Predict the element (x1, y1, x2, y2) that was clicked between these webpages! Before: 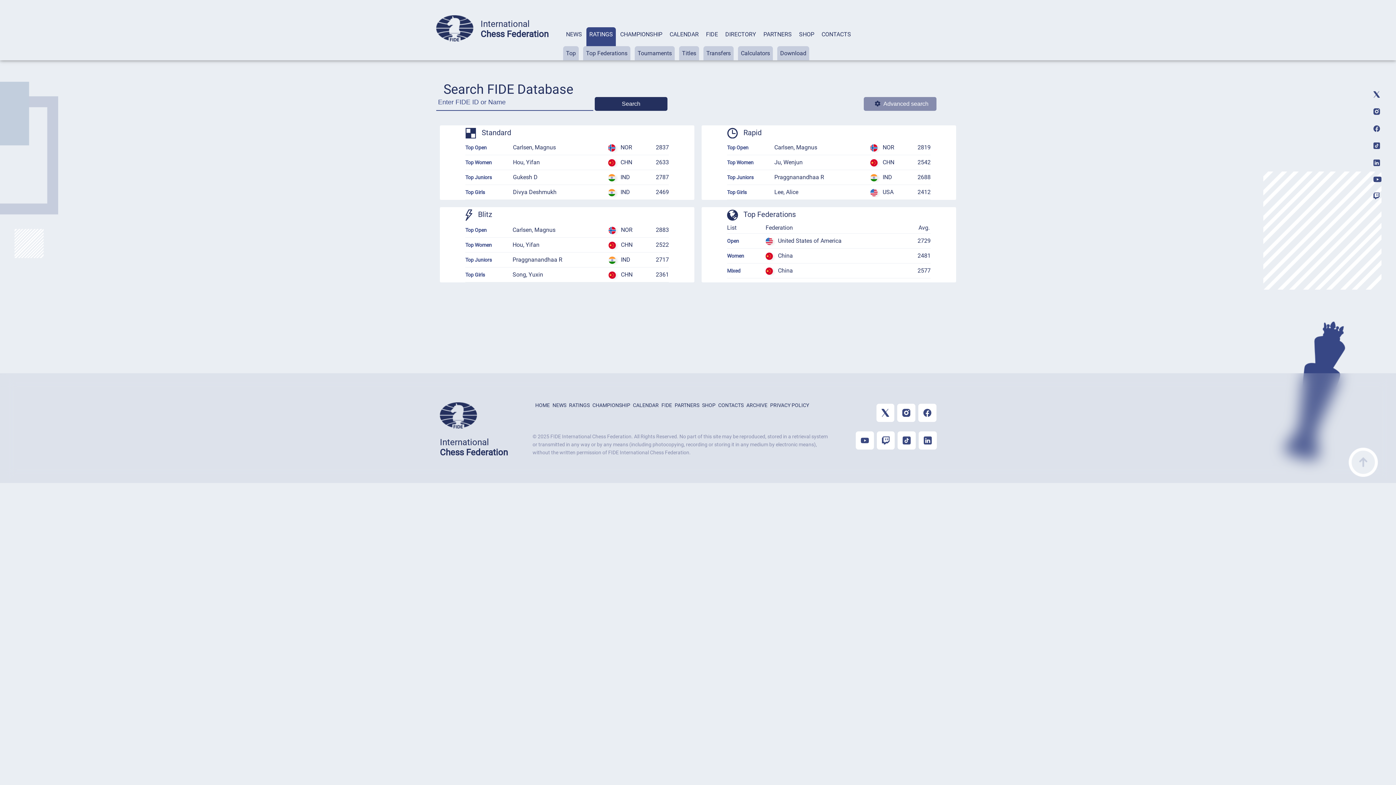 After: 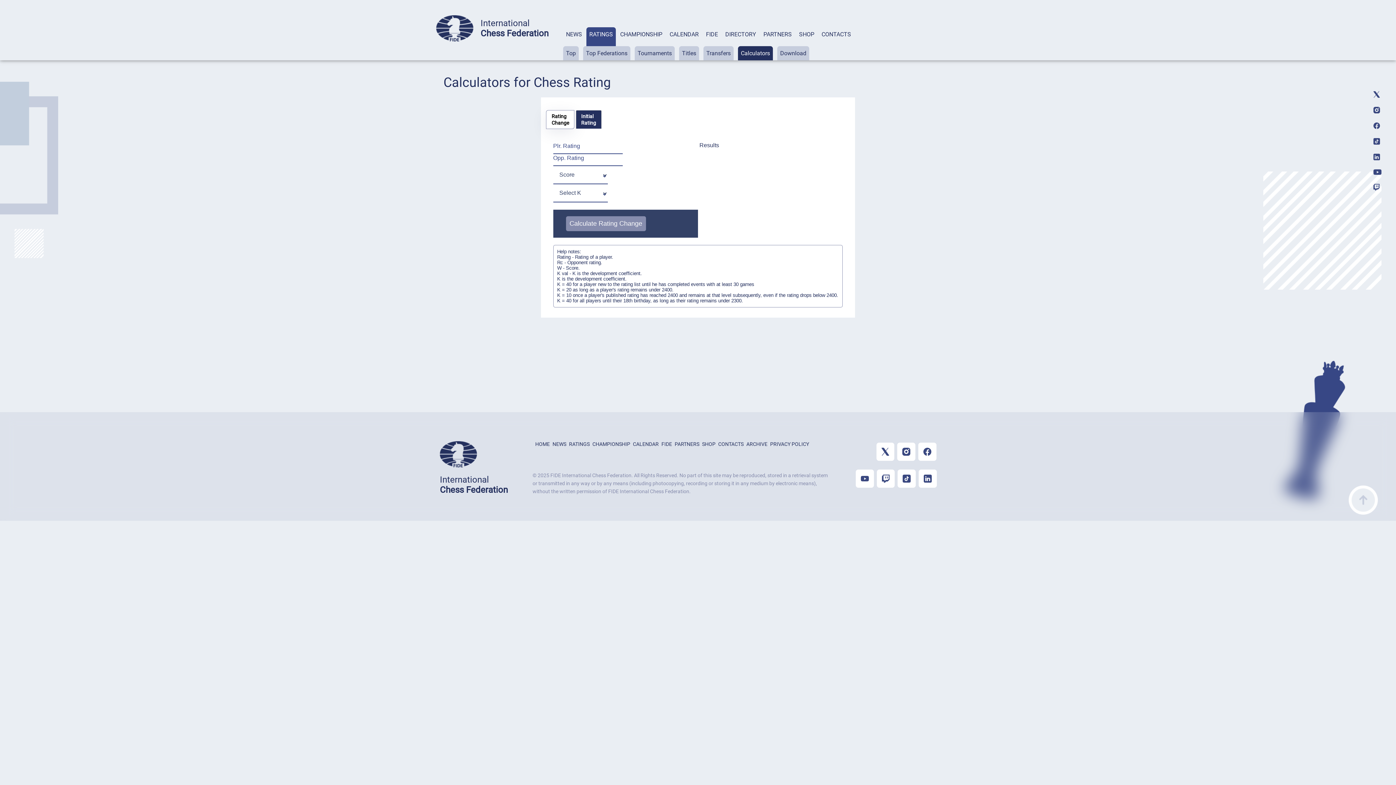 Action: label: Calculators bbox: (738, 46, 773, 60)